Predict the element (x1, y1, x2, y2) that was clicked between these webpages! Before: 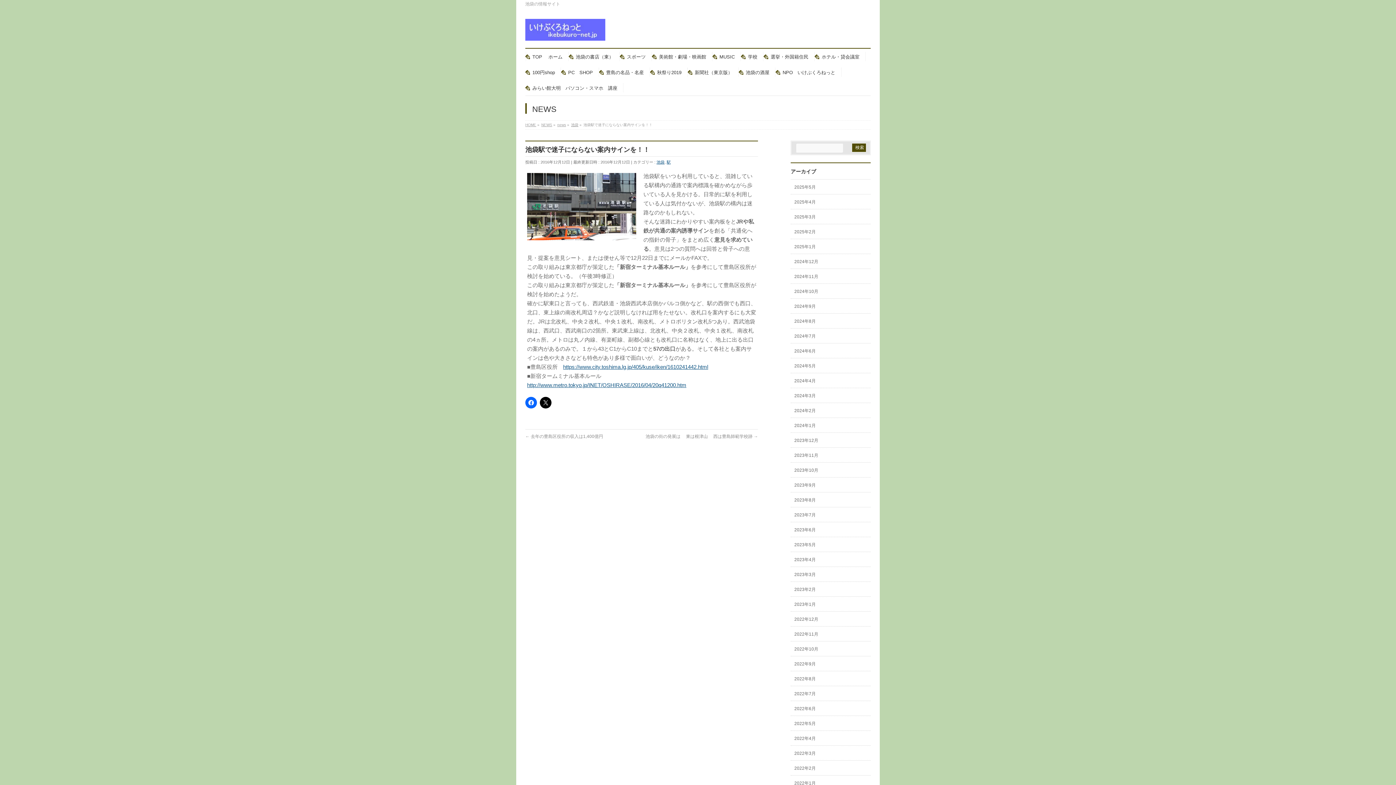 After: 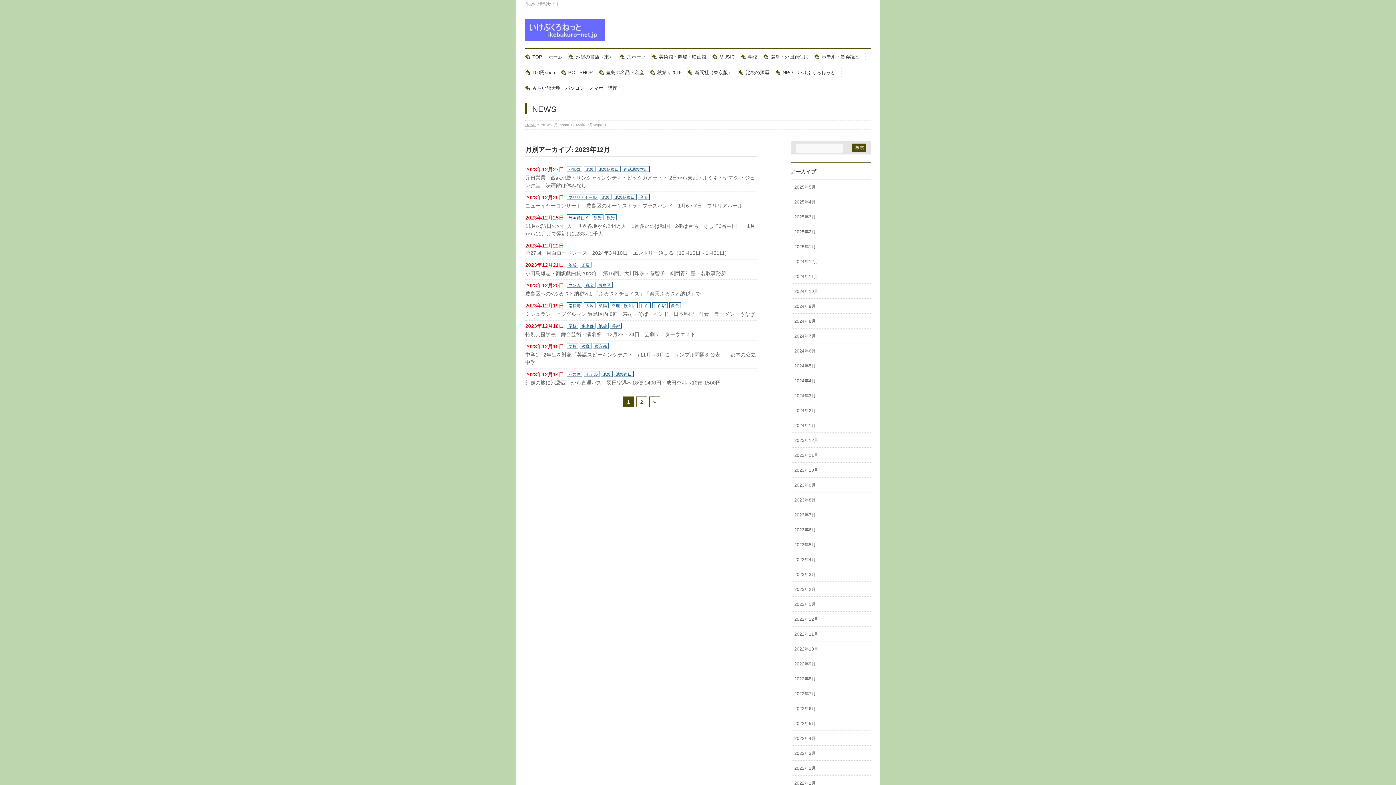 Action: label: 2023年12月 bbox: (790, 433, 870, 447)